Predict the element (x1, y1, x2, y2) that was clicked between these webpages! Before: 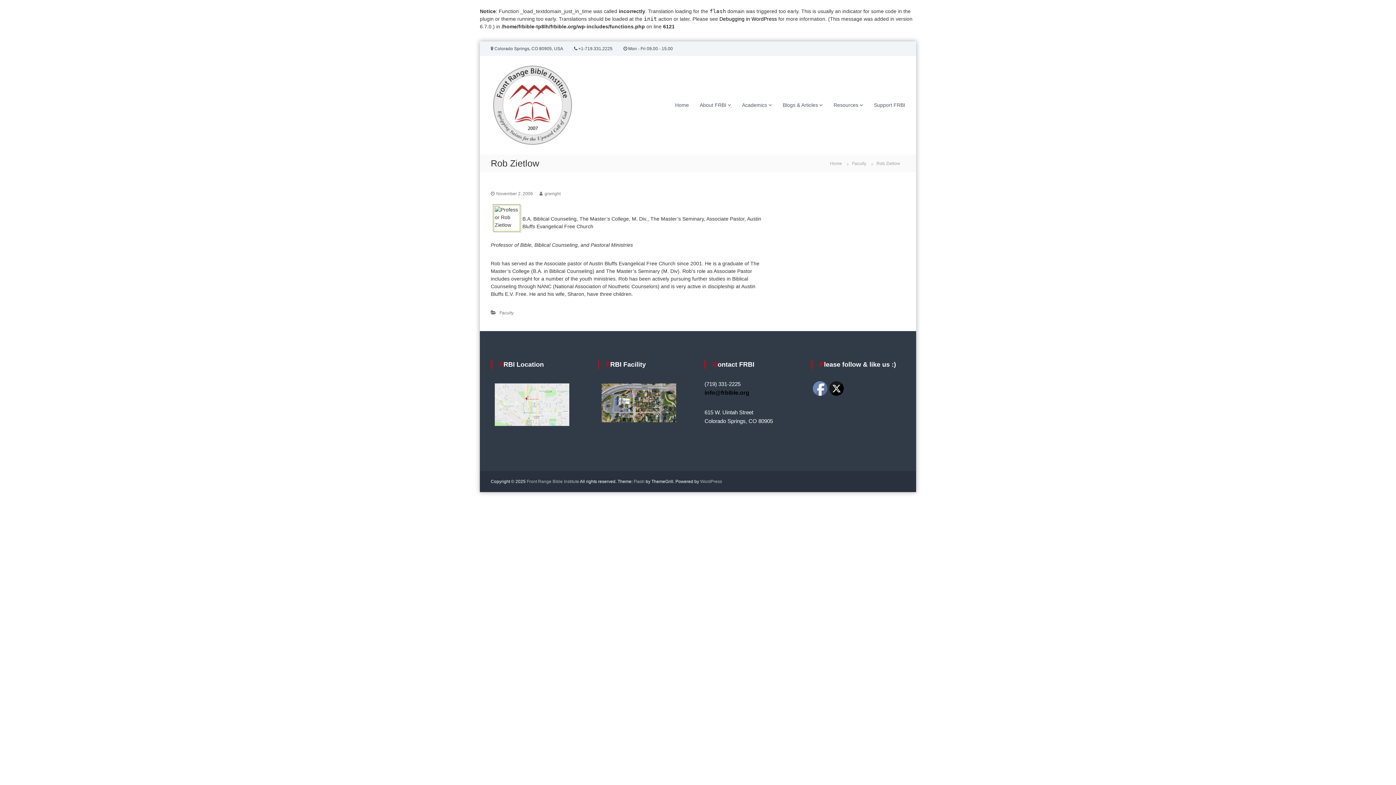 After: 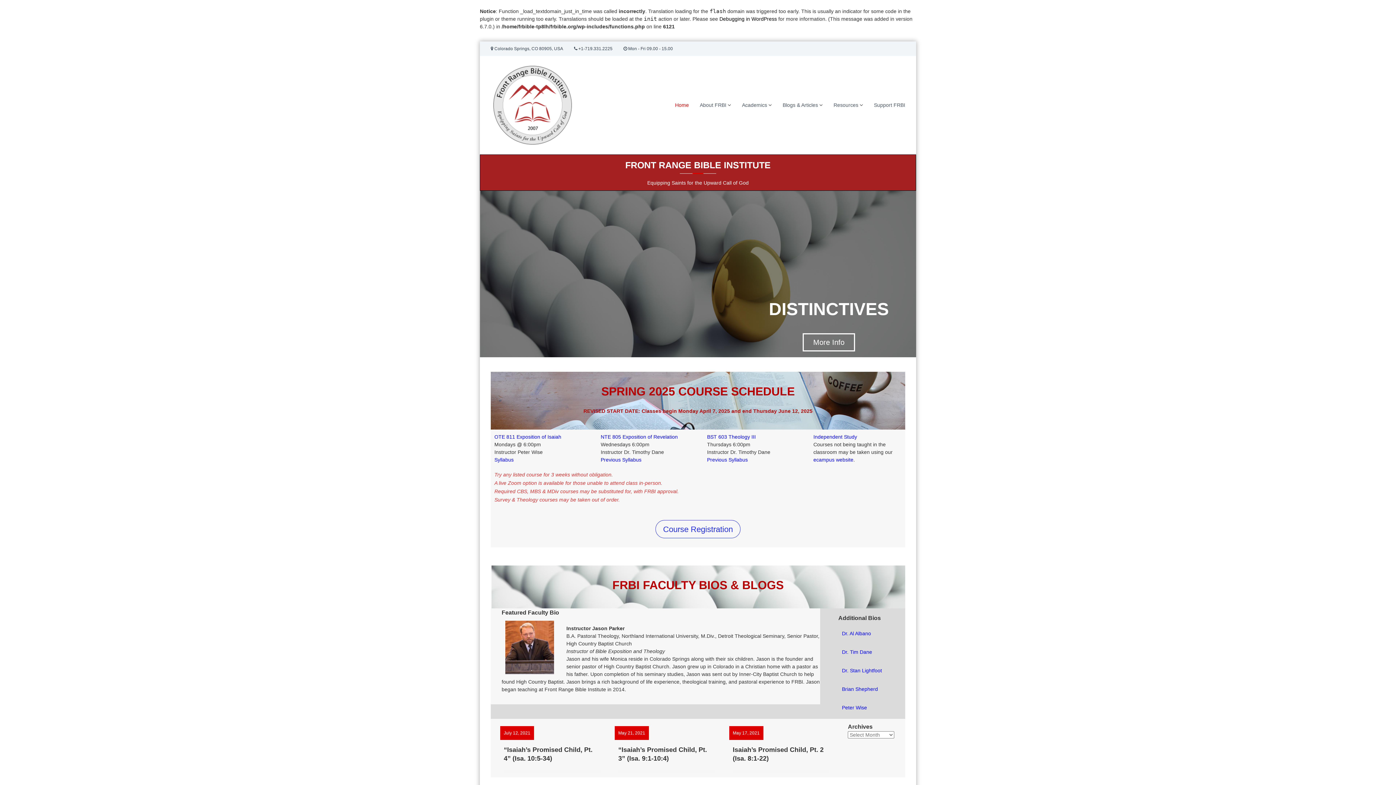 Action: bbox: (675, 102, 689, 108) label: Home